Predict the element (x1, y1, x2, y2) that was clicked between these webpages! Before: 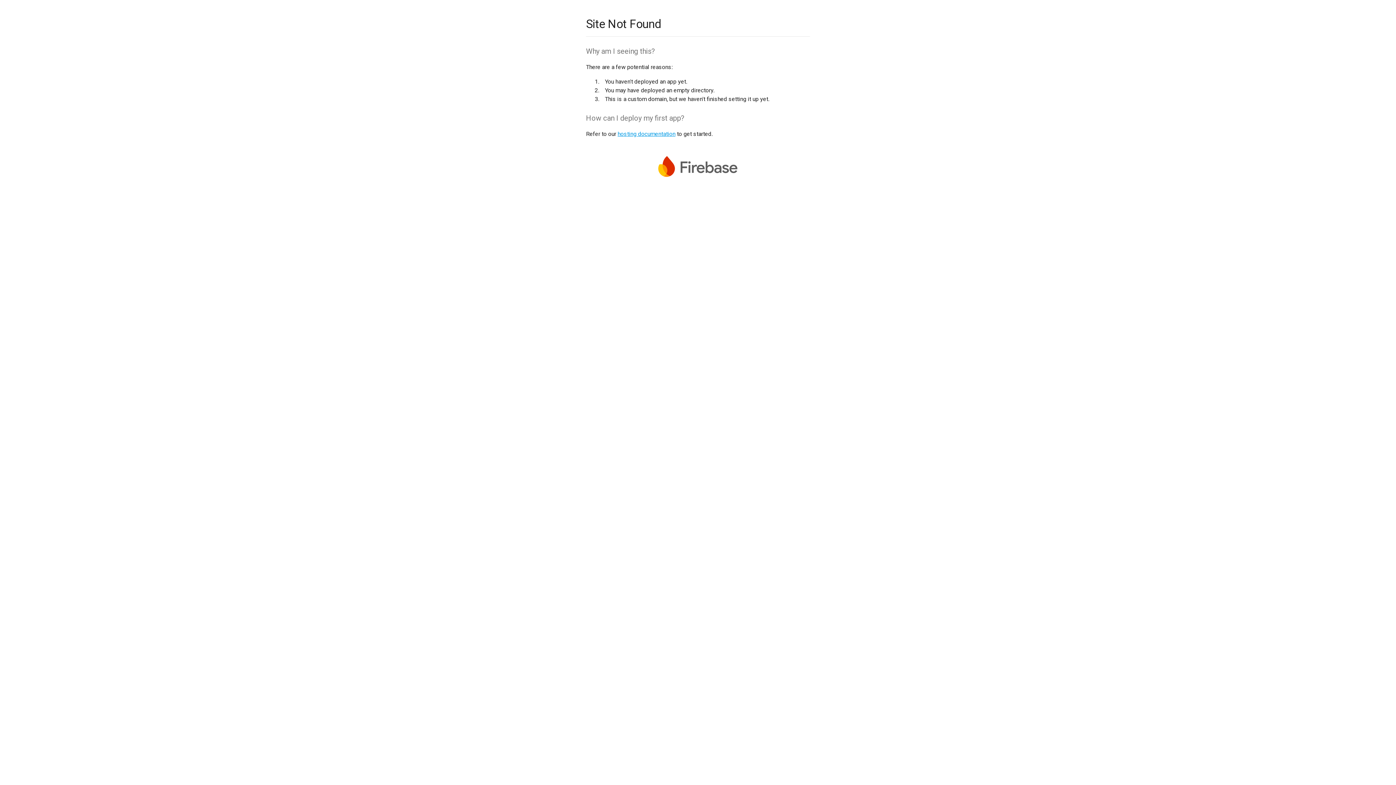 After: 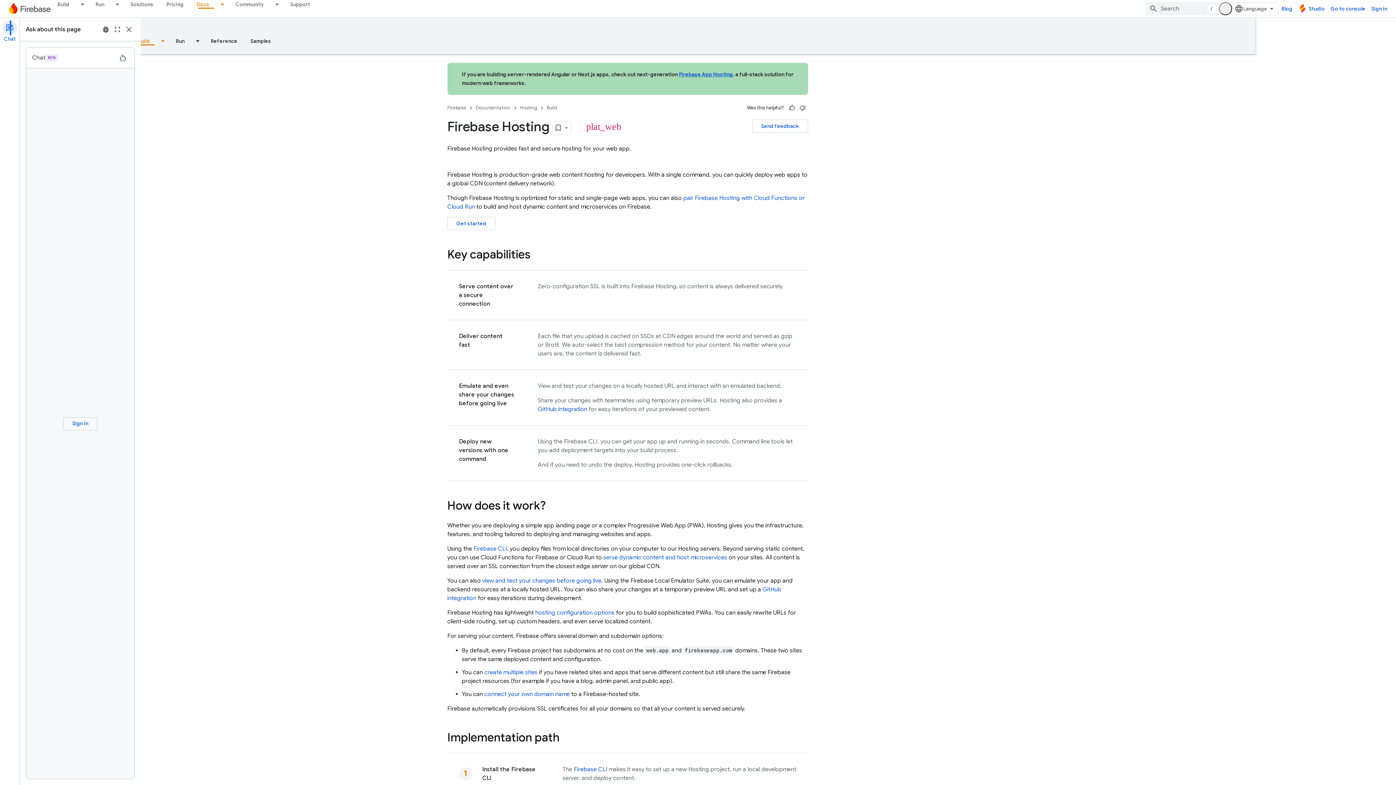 Action: label: hosting documentation bbox: (617, 130, 675, 137)